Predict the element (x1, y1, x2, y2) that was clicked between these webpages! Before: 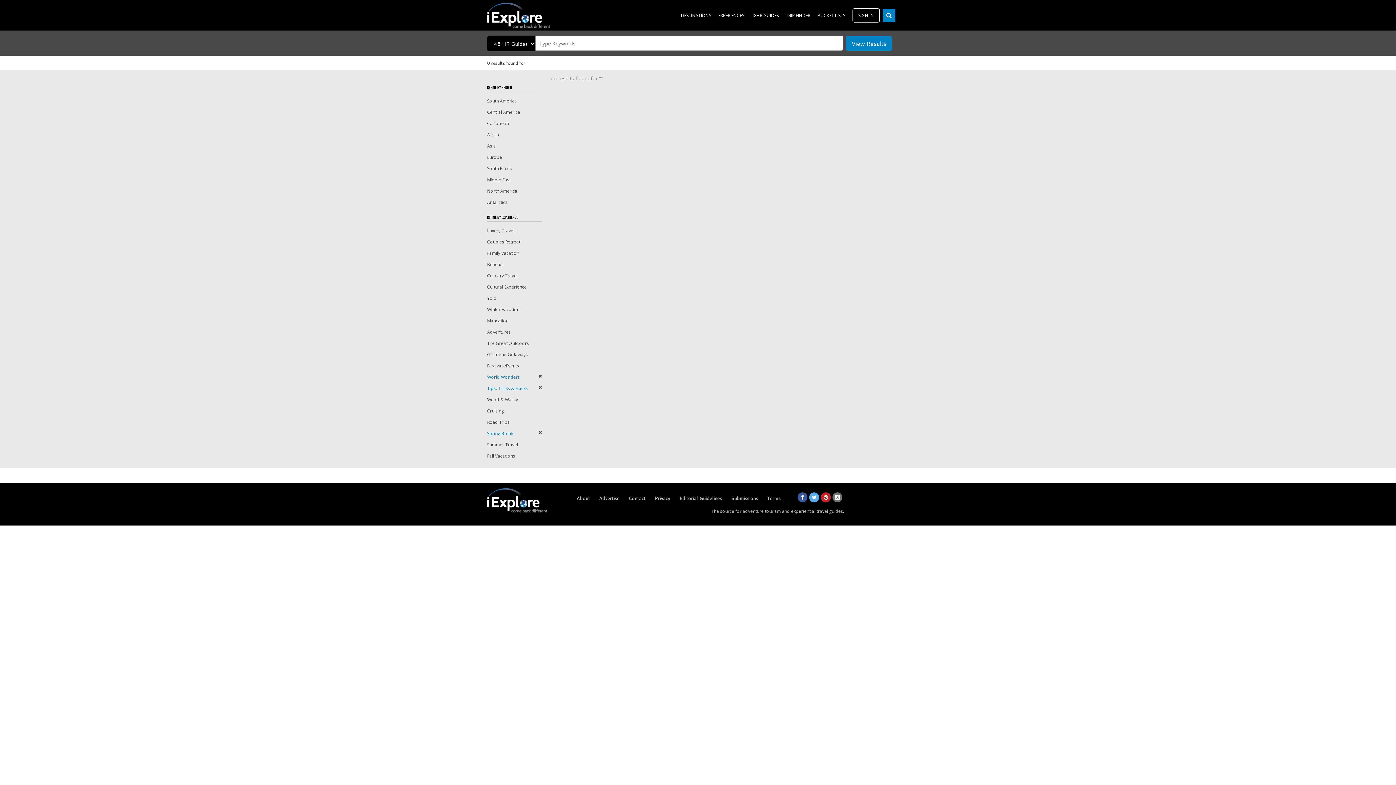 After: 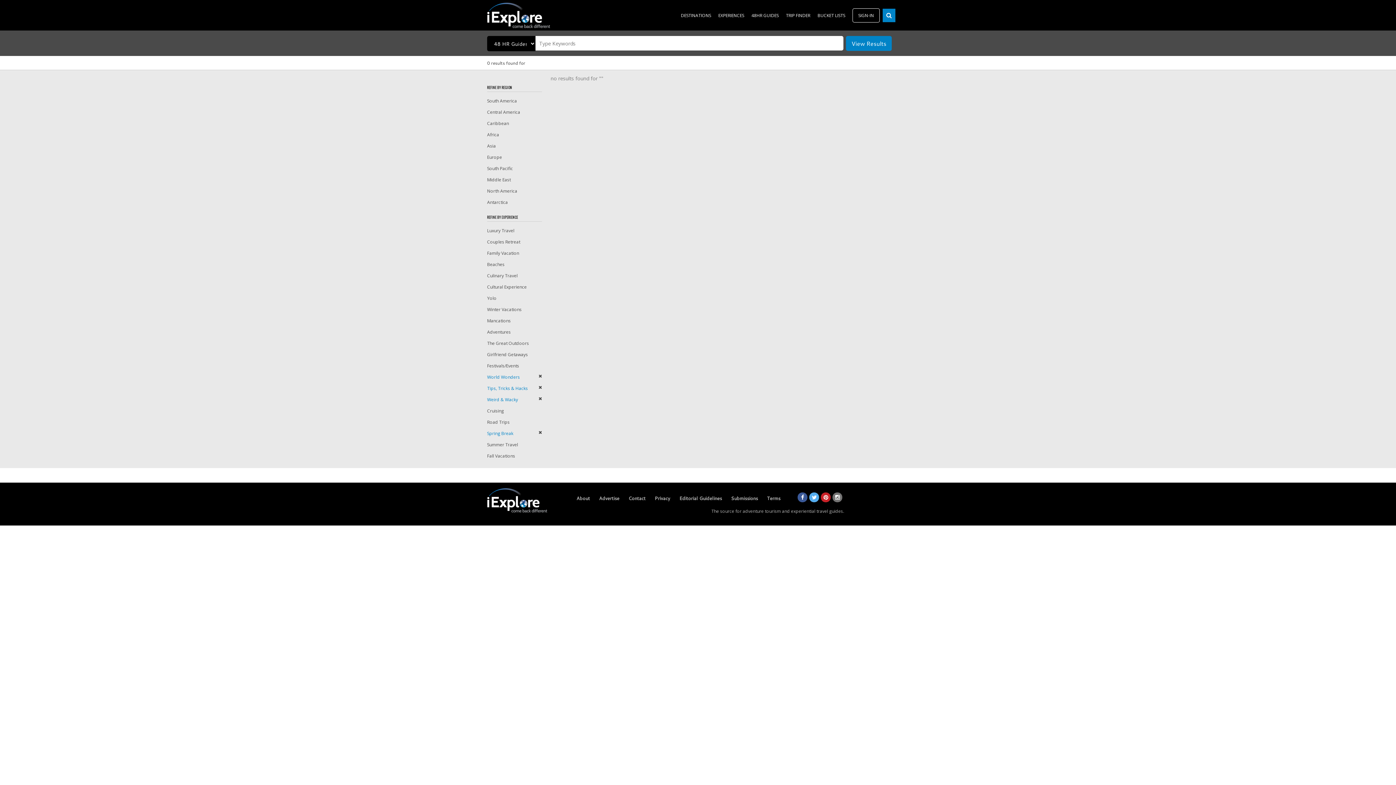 Action: bbox: (487, 396, 518, 402) label: Weird & Wacky